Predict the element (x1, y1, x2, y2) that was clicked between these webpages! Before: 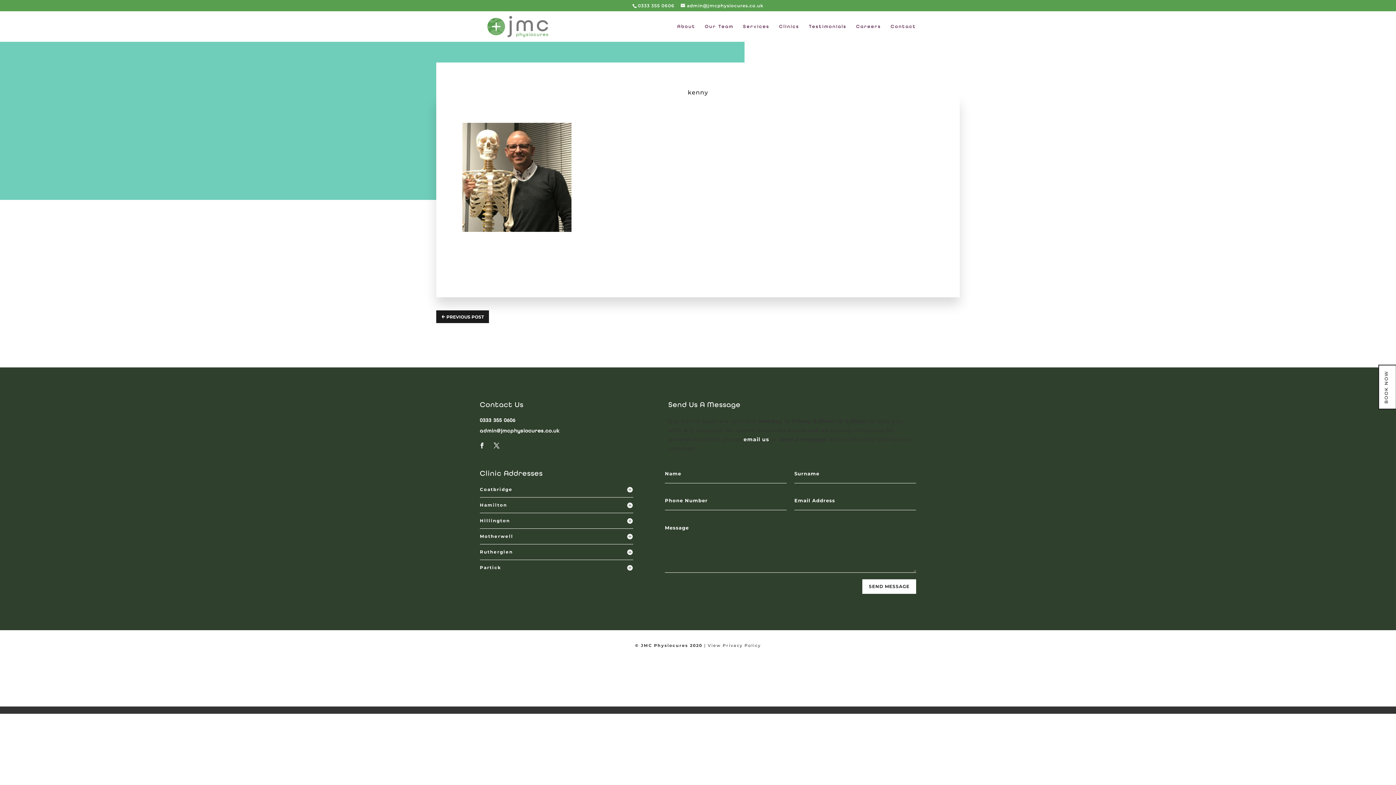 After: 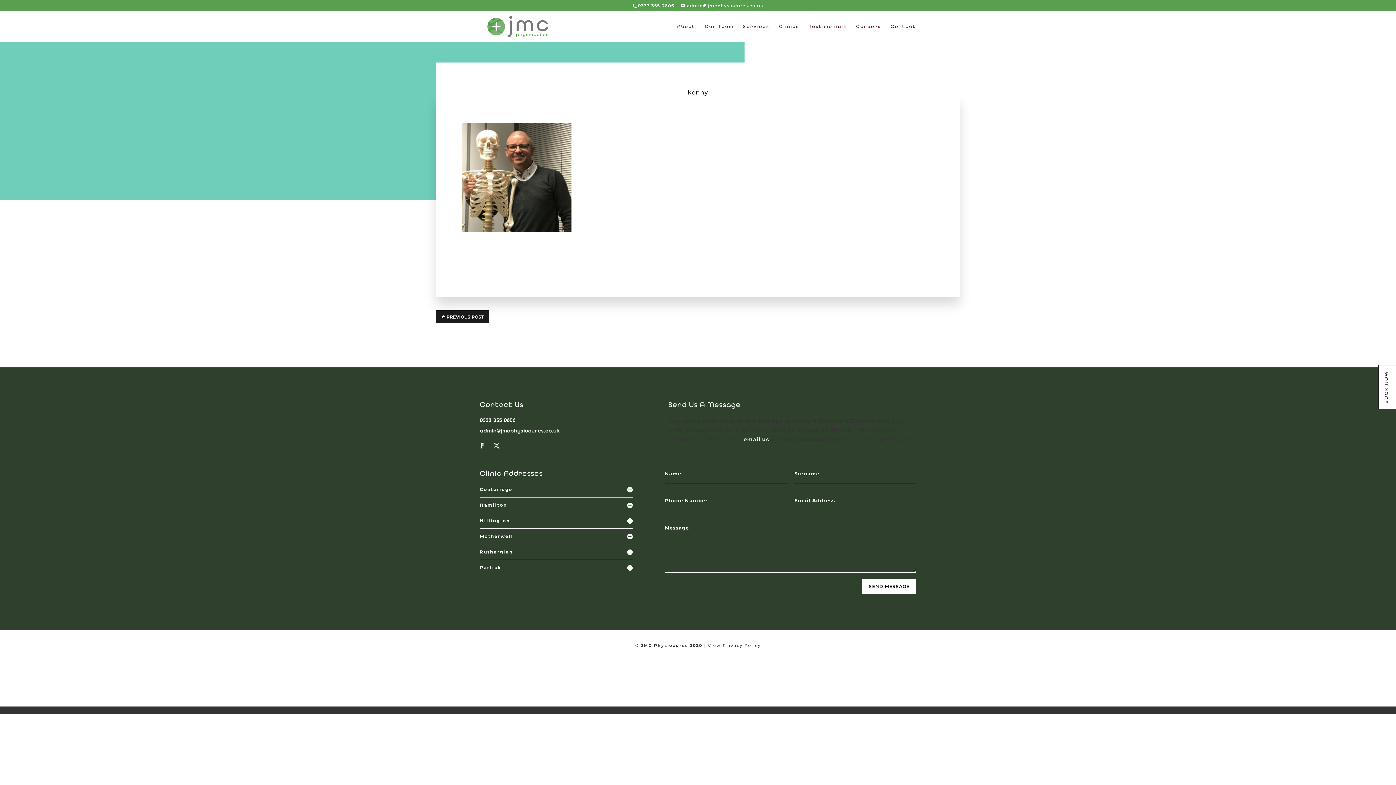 Action: bbox: (480, 417, 515, 424) label: 0333 355 0606